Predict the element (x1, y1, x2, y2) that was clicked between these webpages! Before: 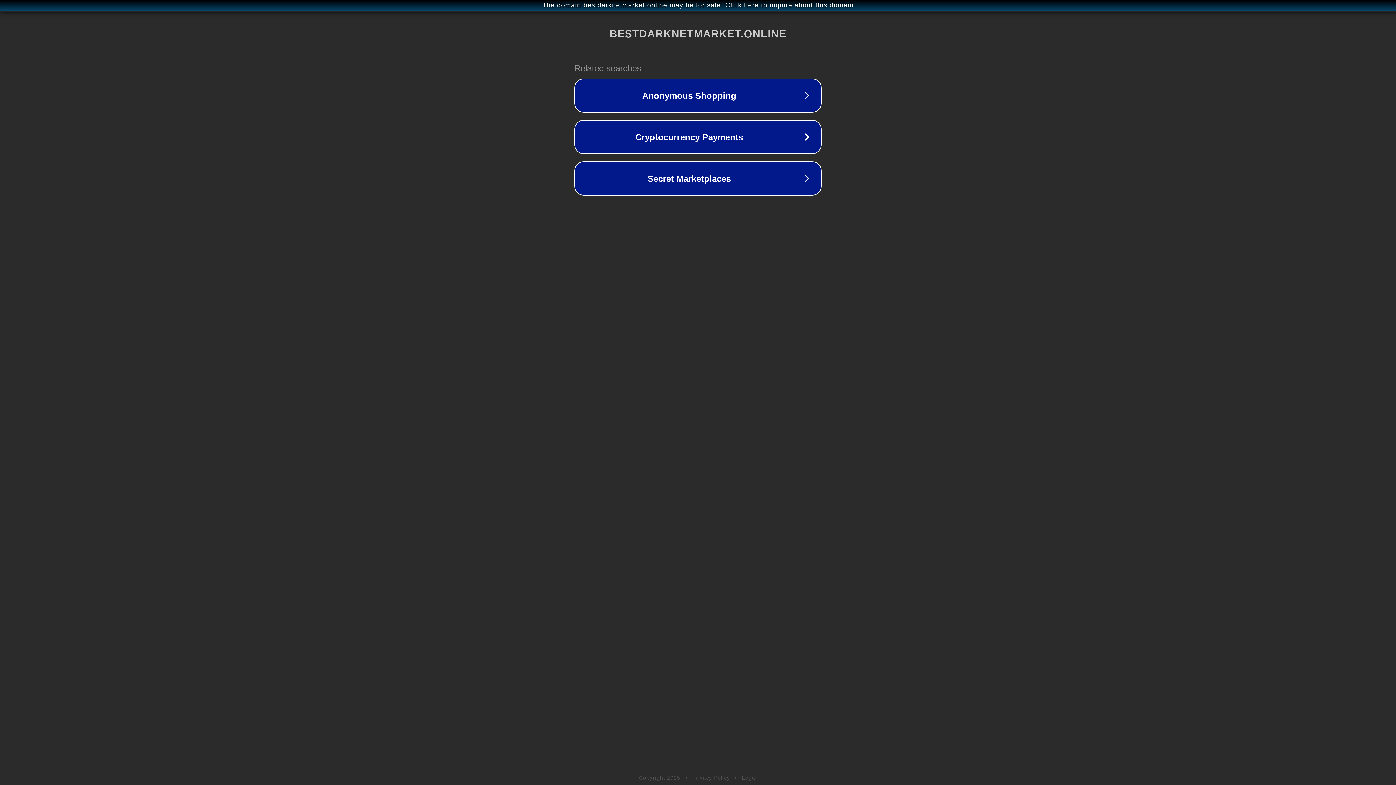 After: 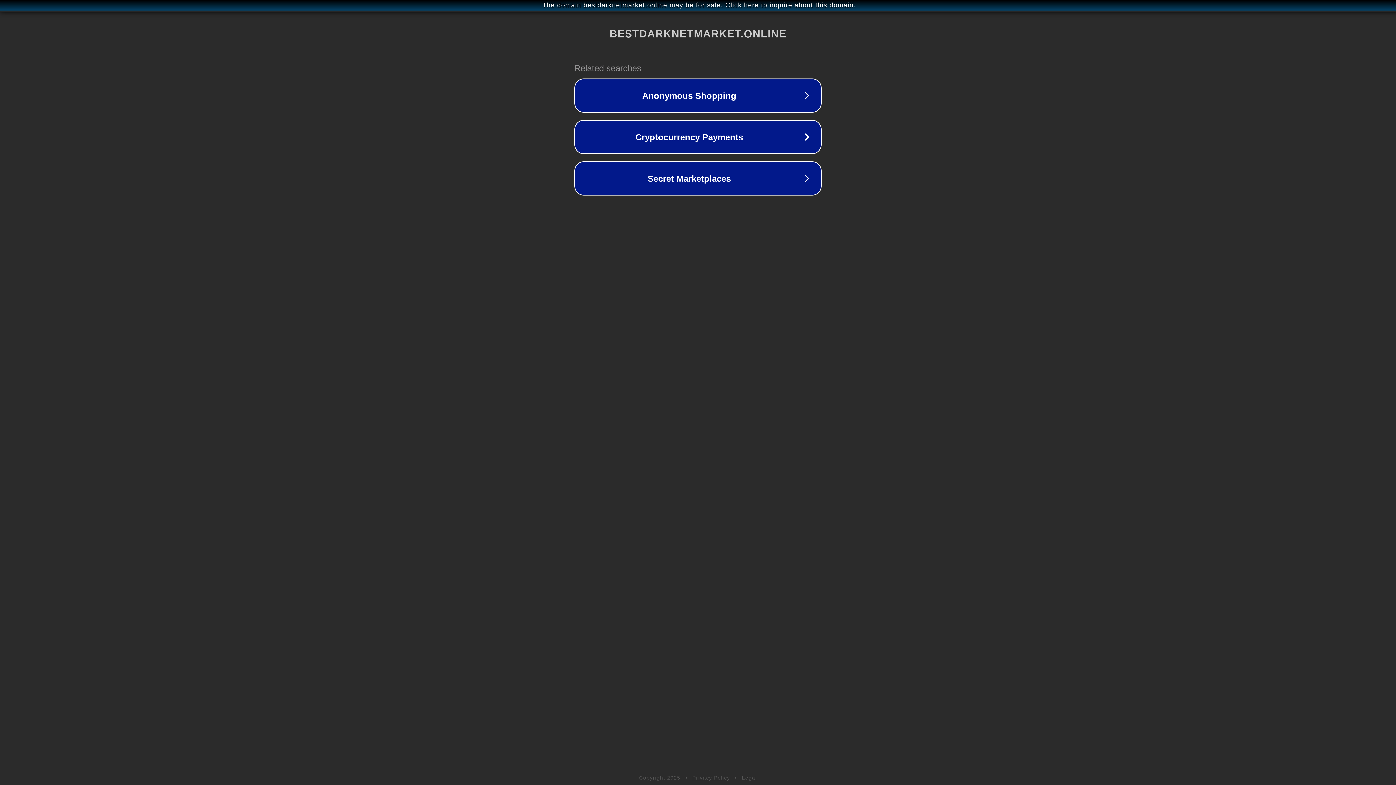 Action: bbox: (692, 775, 730, 781) label: Privacy Policy